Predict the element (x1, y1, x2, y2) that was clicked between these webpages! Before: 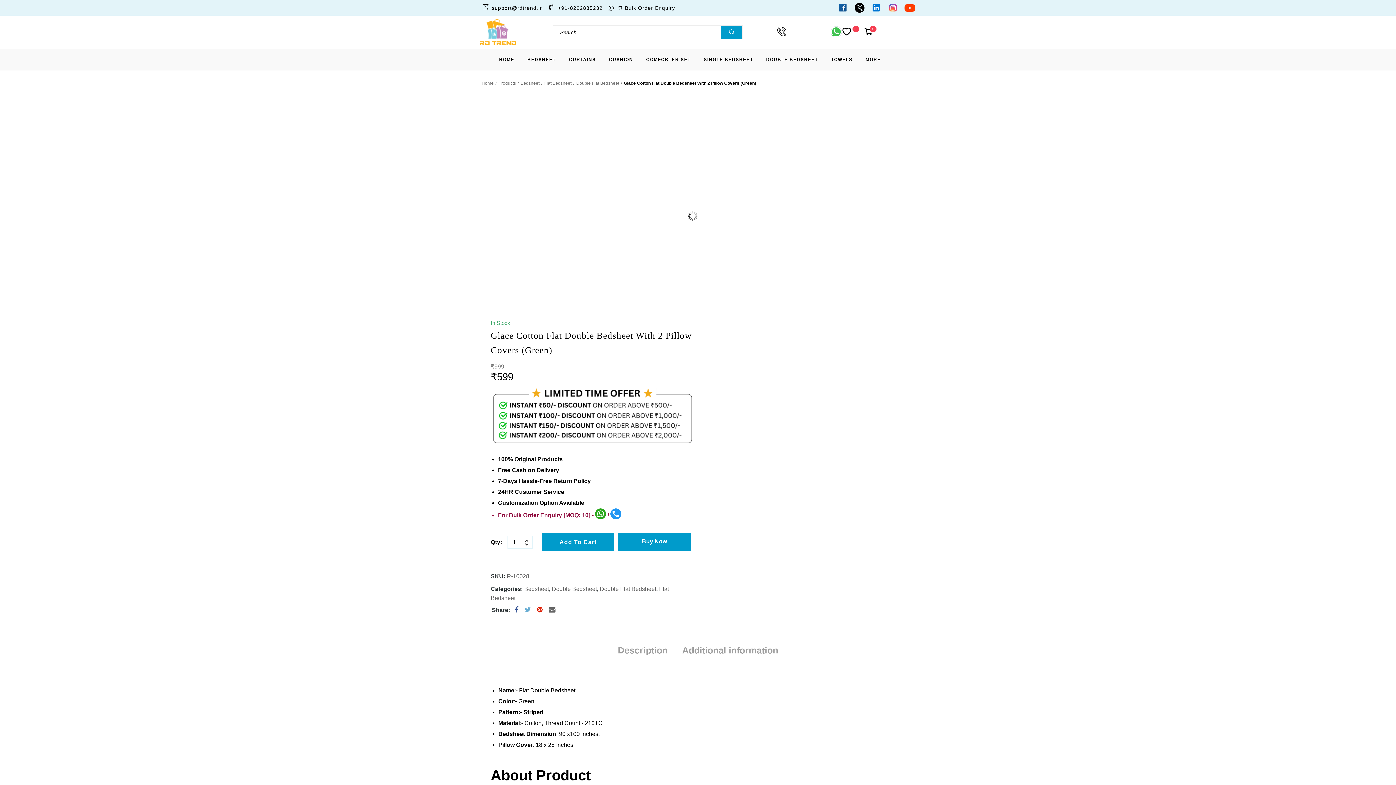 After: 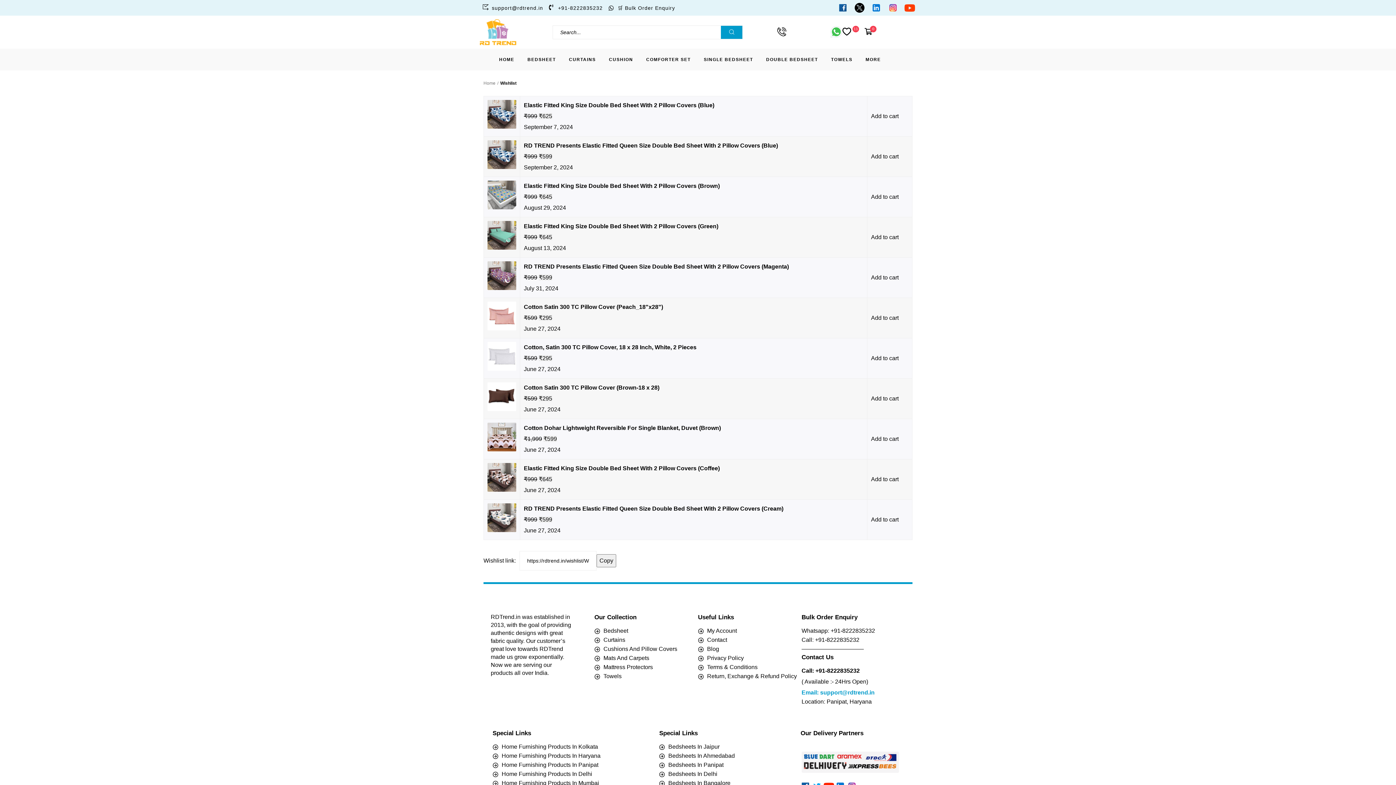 Action: label: 11 bbox: (842, 27, 861, 36)